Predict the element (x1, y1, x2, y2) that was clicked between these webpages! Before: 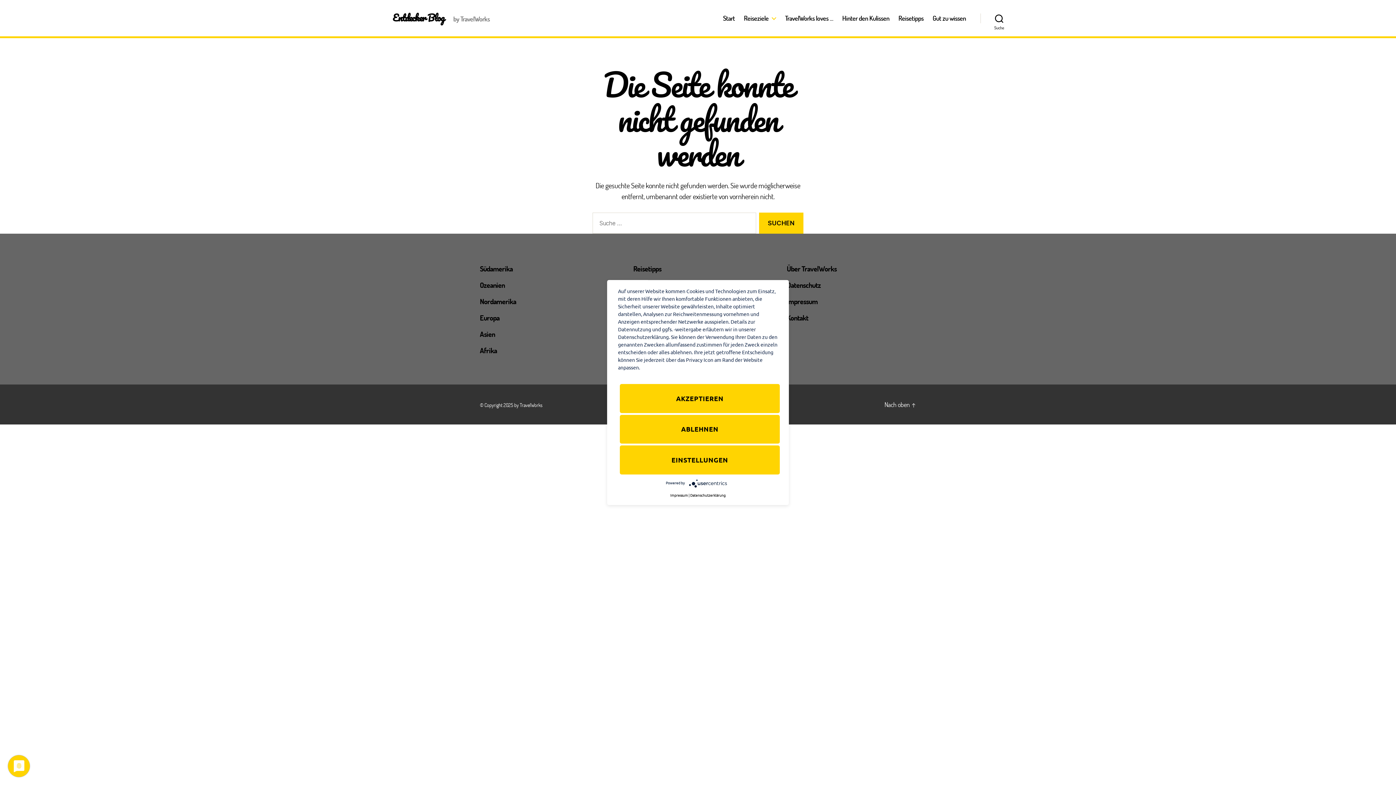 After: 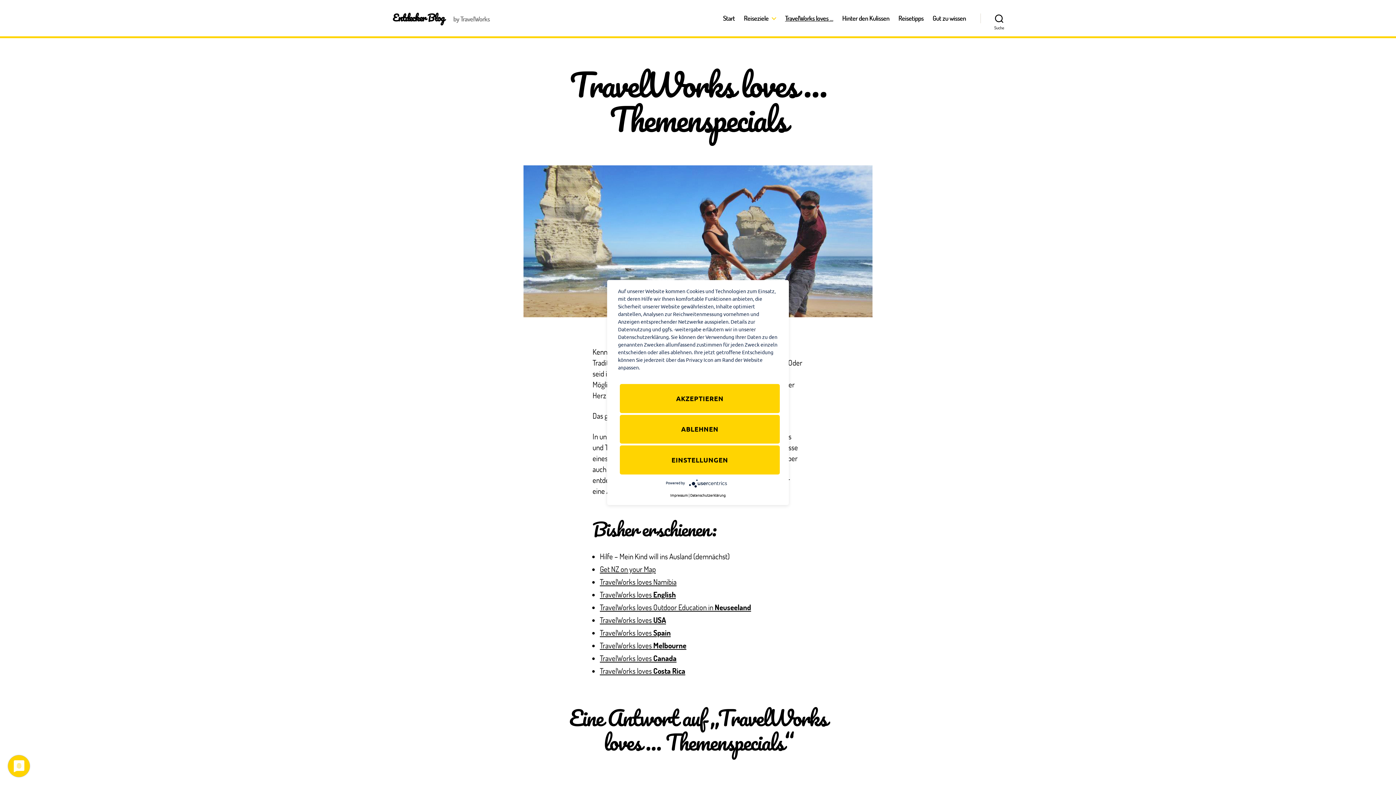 Action: bbox: (785, 14, 833, 22) label: TravelWorks loves …